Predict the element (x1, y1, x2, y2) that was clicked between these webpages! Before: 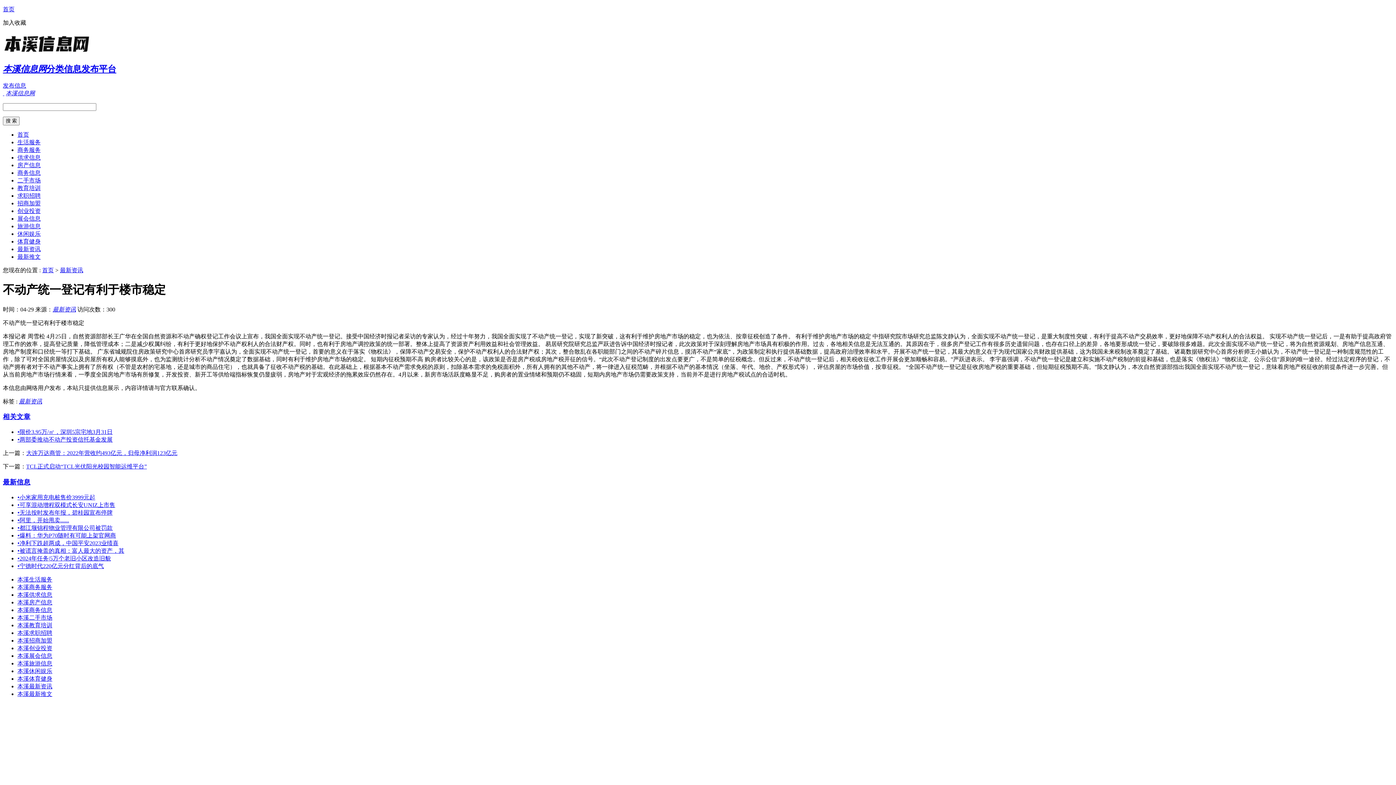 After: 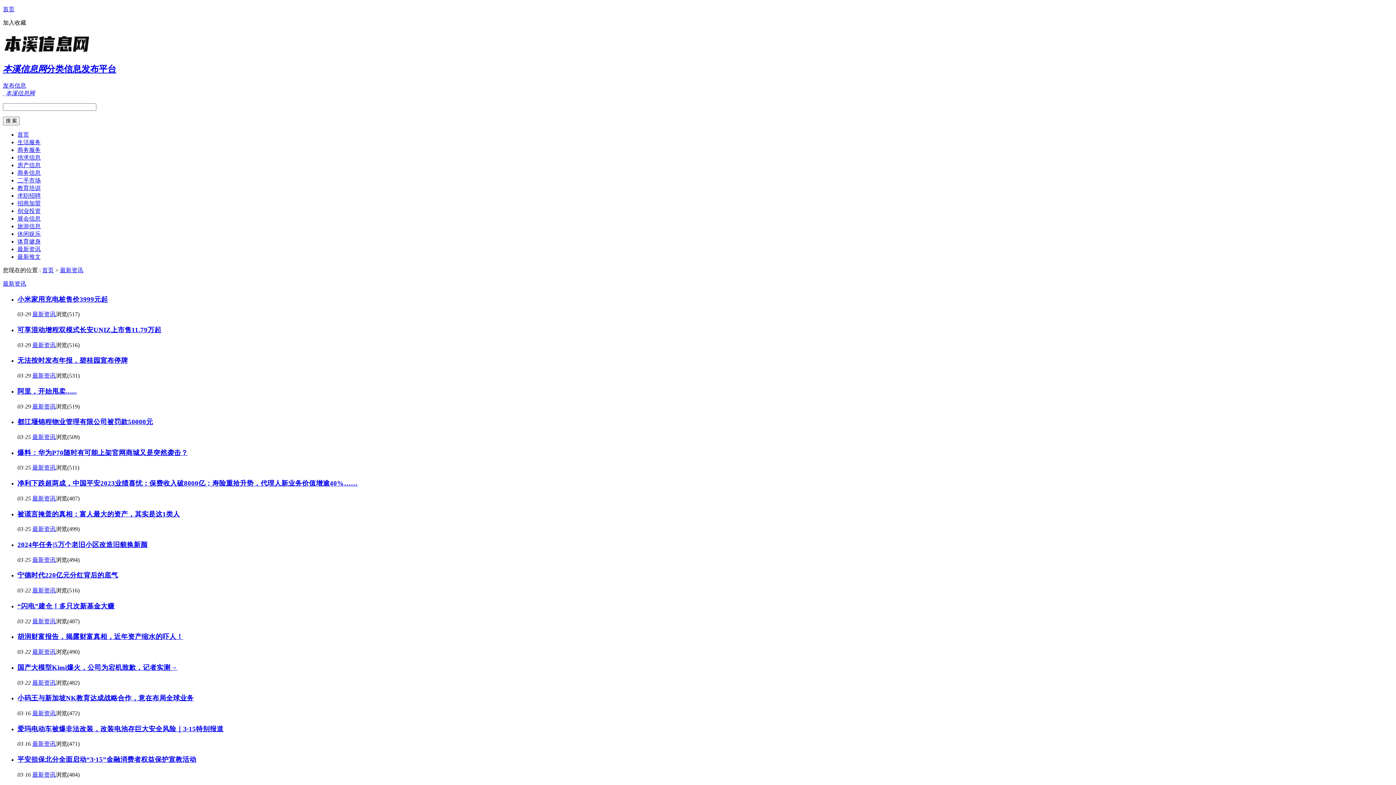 Action: label: 最新资讯 bbox: (60, 267, 83, 273)